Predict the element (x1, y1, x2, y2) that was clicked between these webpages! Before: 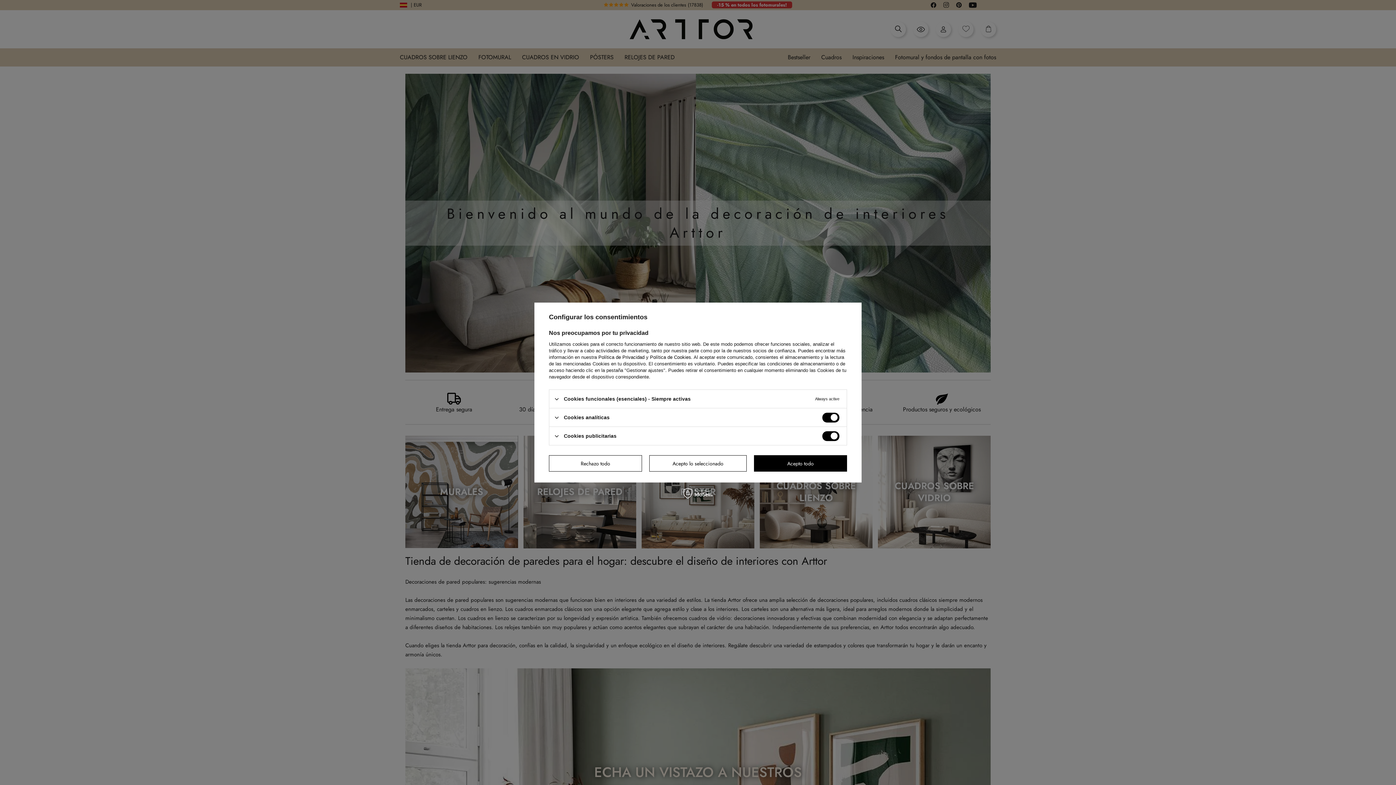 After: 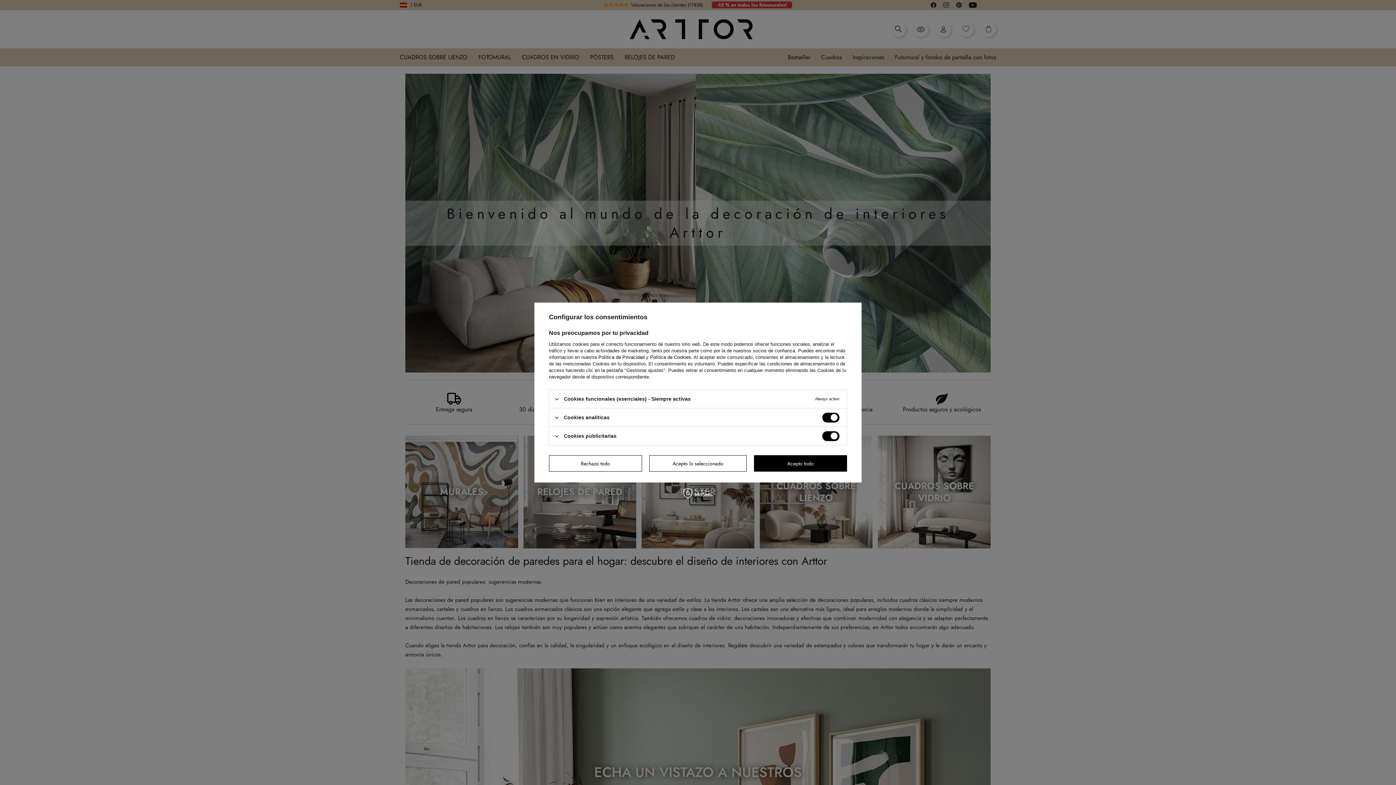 Action: bbox: (598, 354, 644, 360) label: Política de Privacidad